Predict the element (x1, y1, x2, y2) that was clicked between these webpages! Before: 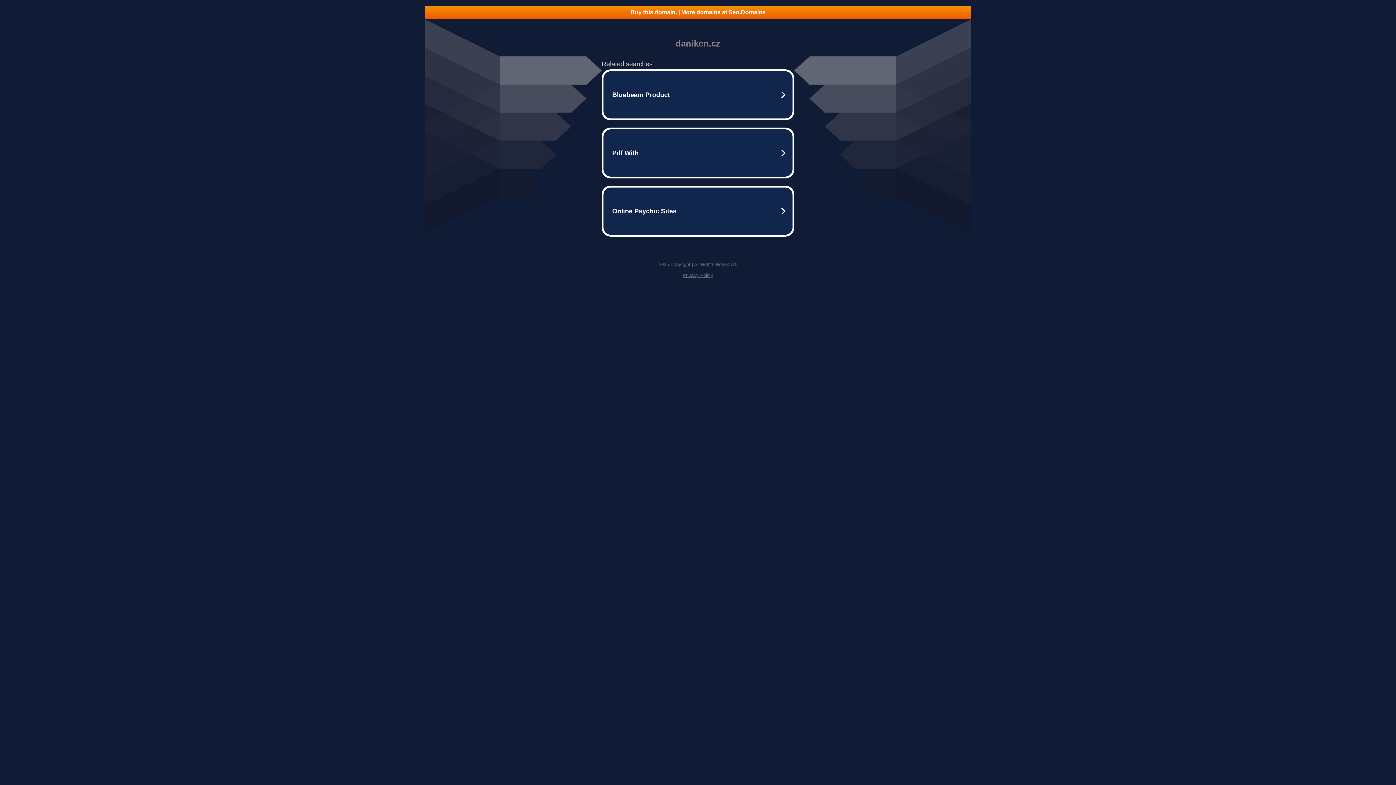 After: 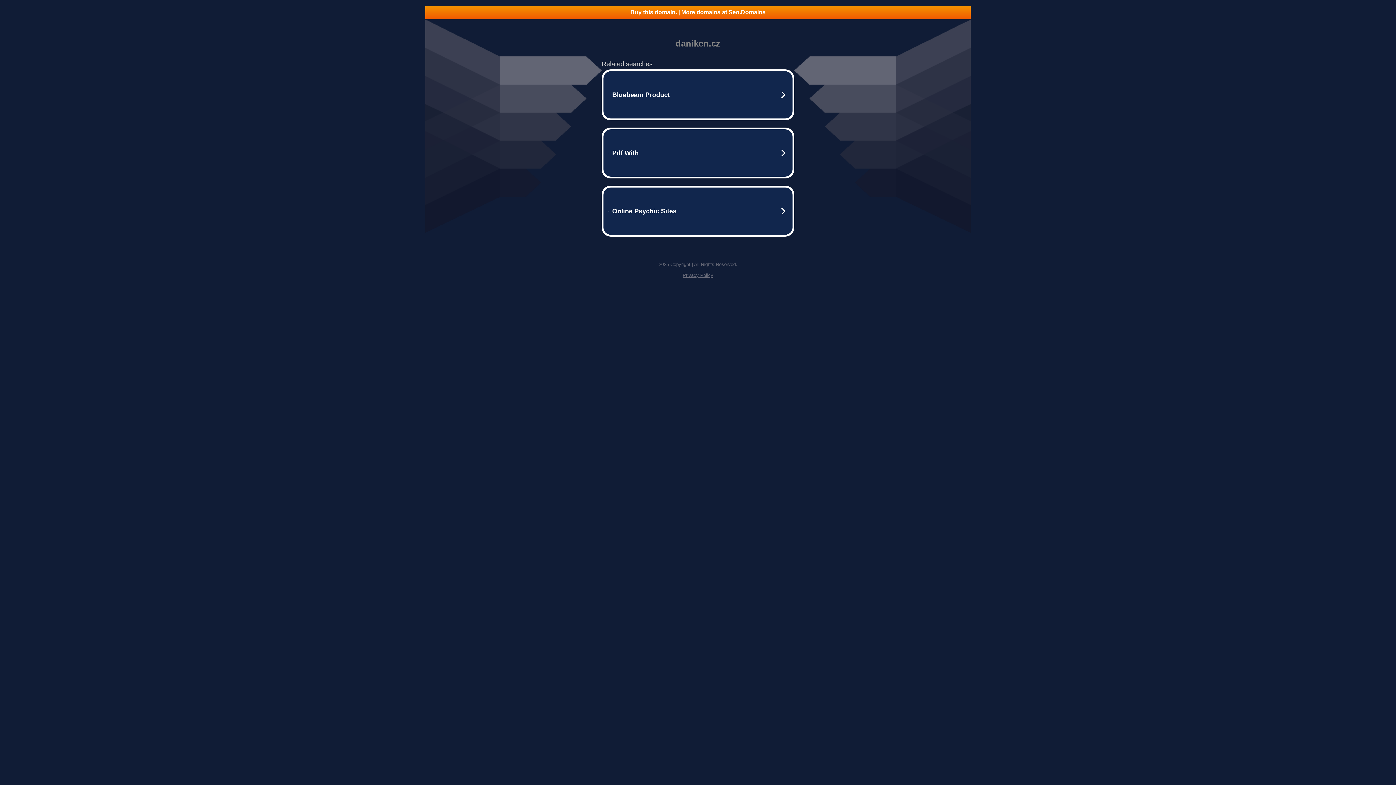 Action: bbox: (425, 5, 970, 18) label: Buy this domain. | More domains at Seo.Domains